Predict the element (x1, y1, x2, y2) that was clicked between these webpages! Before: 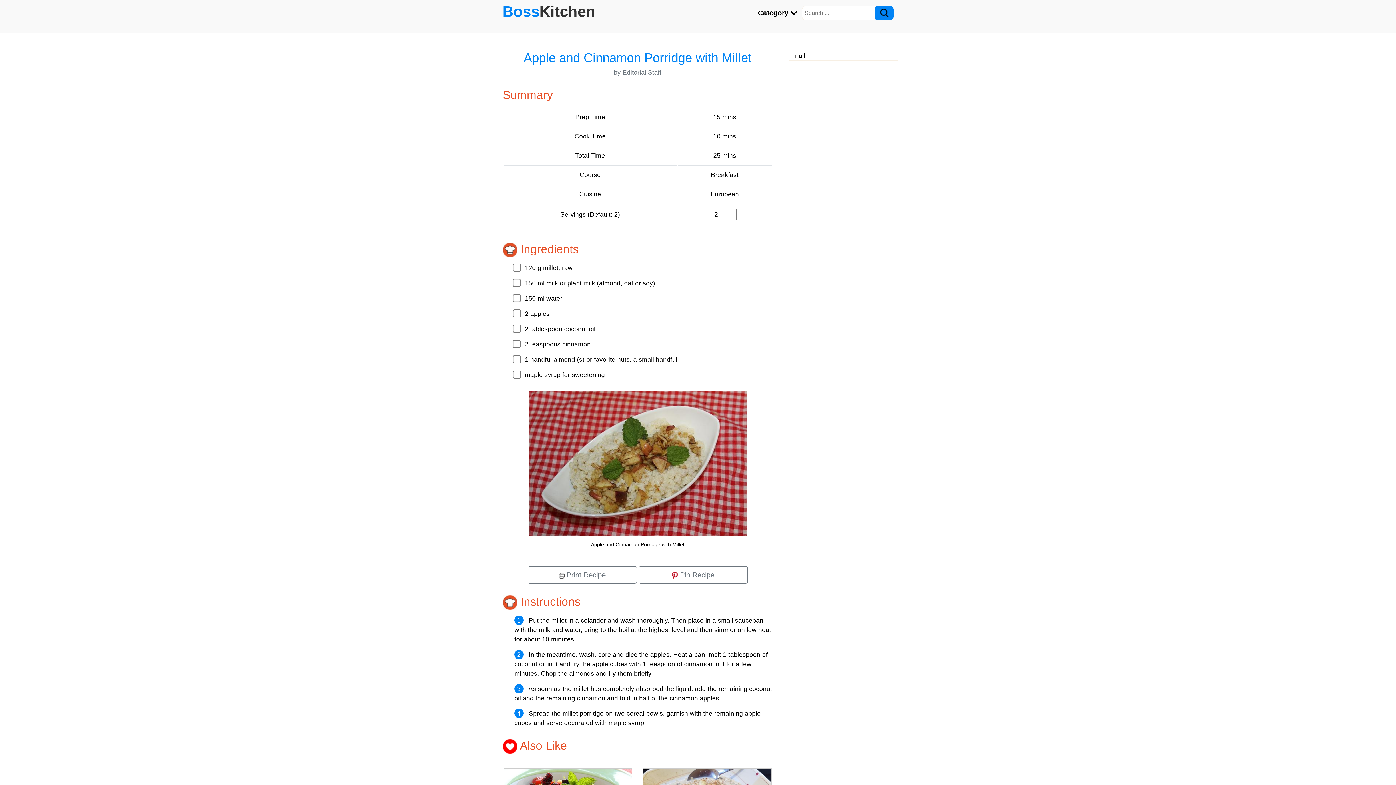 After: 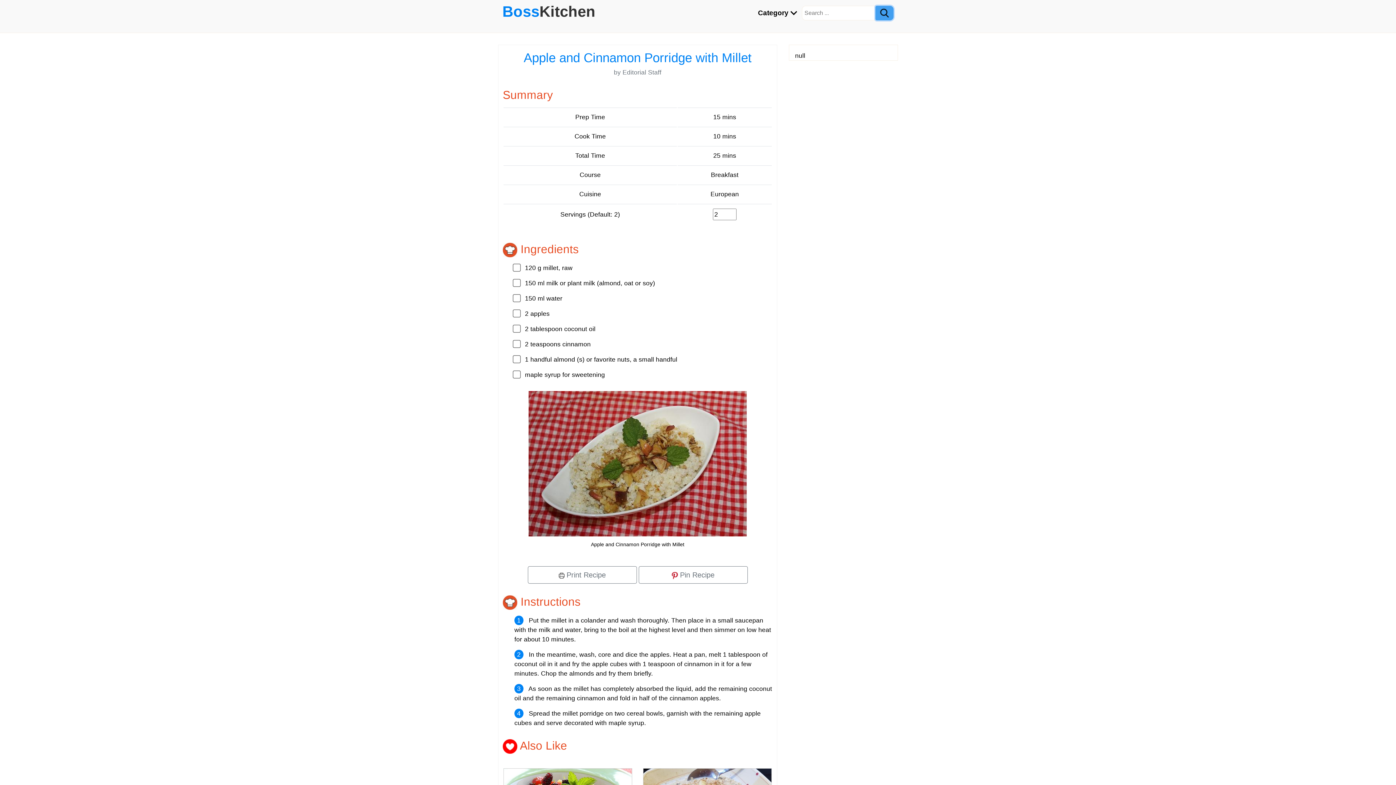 Action: bbox: (875, 5, 893, 20)